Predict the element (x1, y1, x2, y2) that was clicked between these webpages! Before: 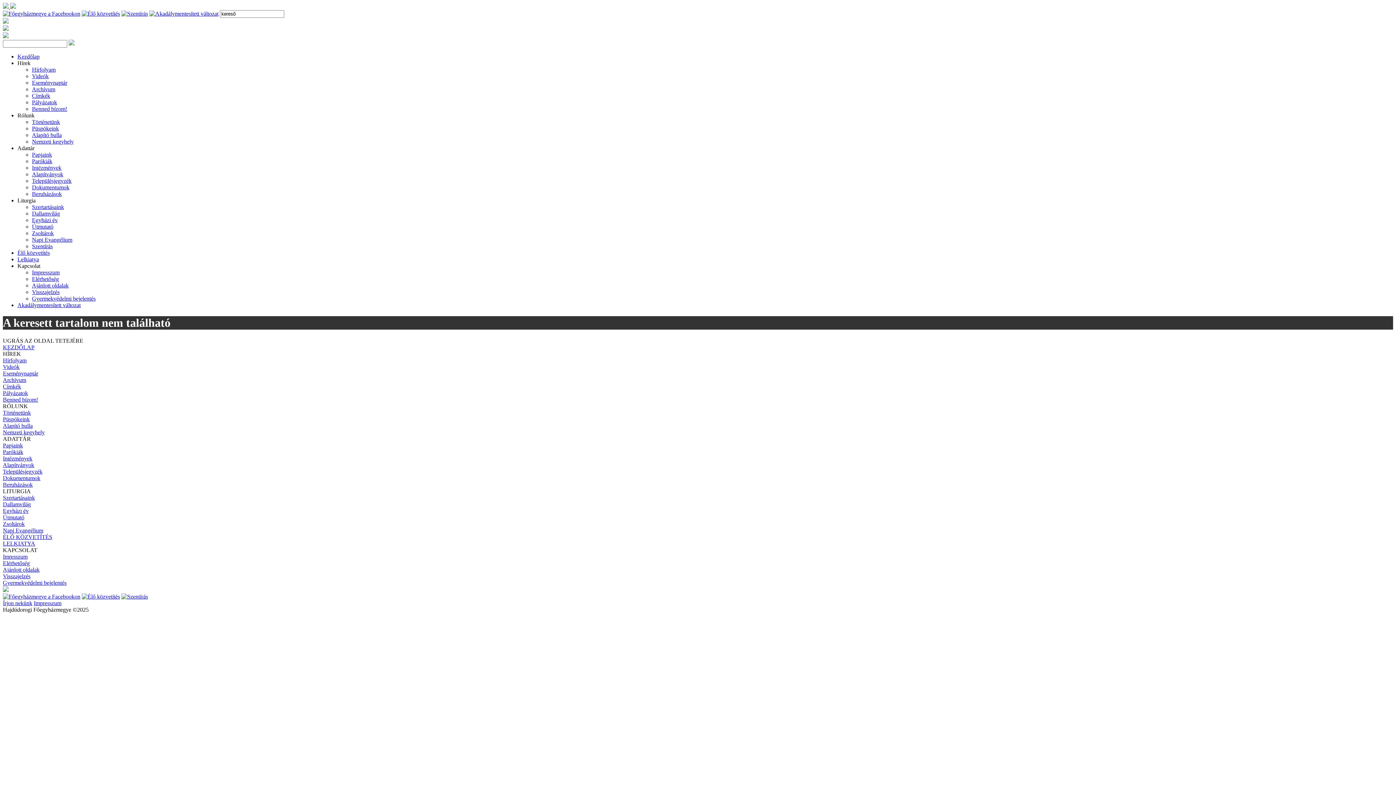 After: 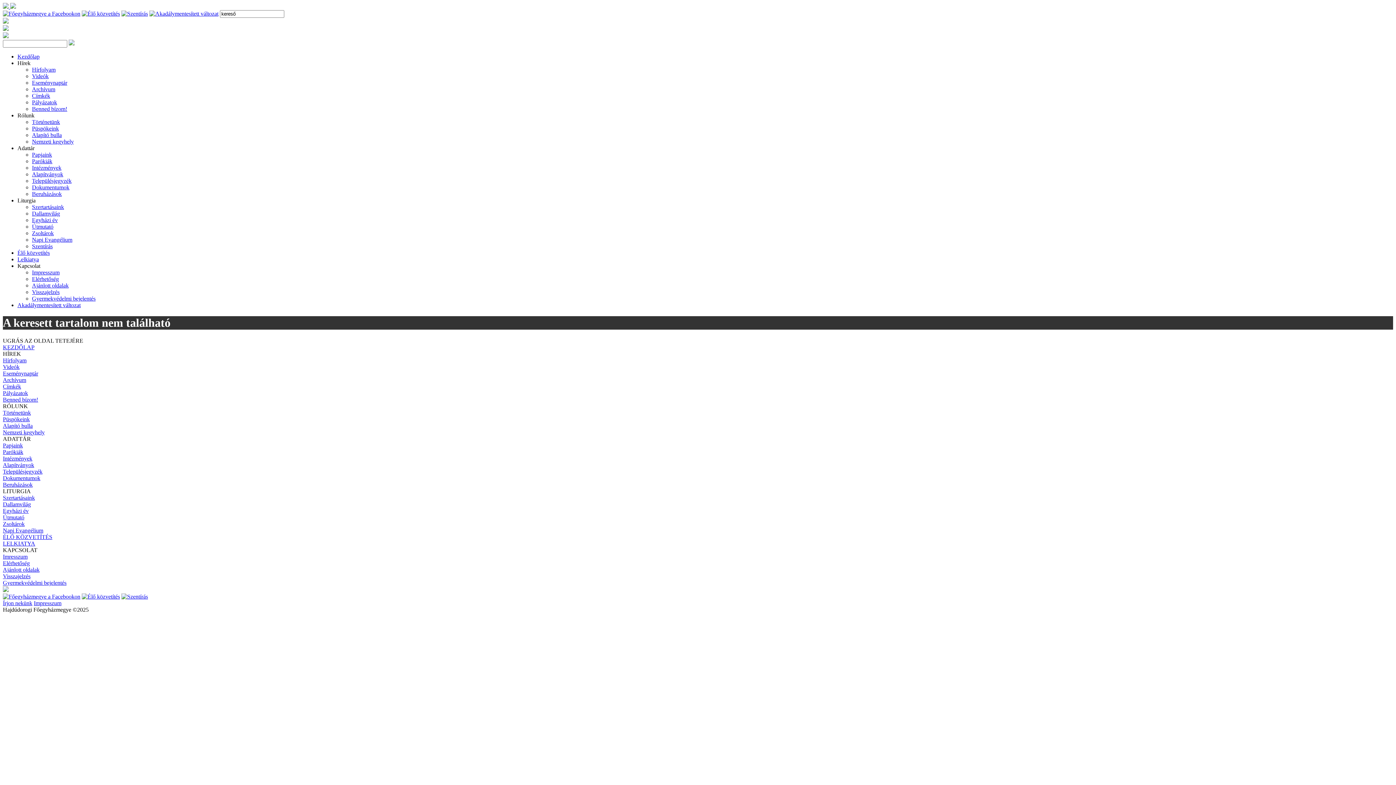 Action: label: Településjegyzék bbox: (2, 468, 42, 474)